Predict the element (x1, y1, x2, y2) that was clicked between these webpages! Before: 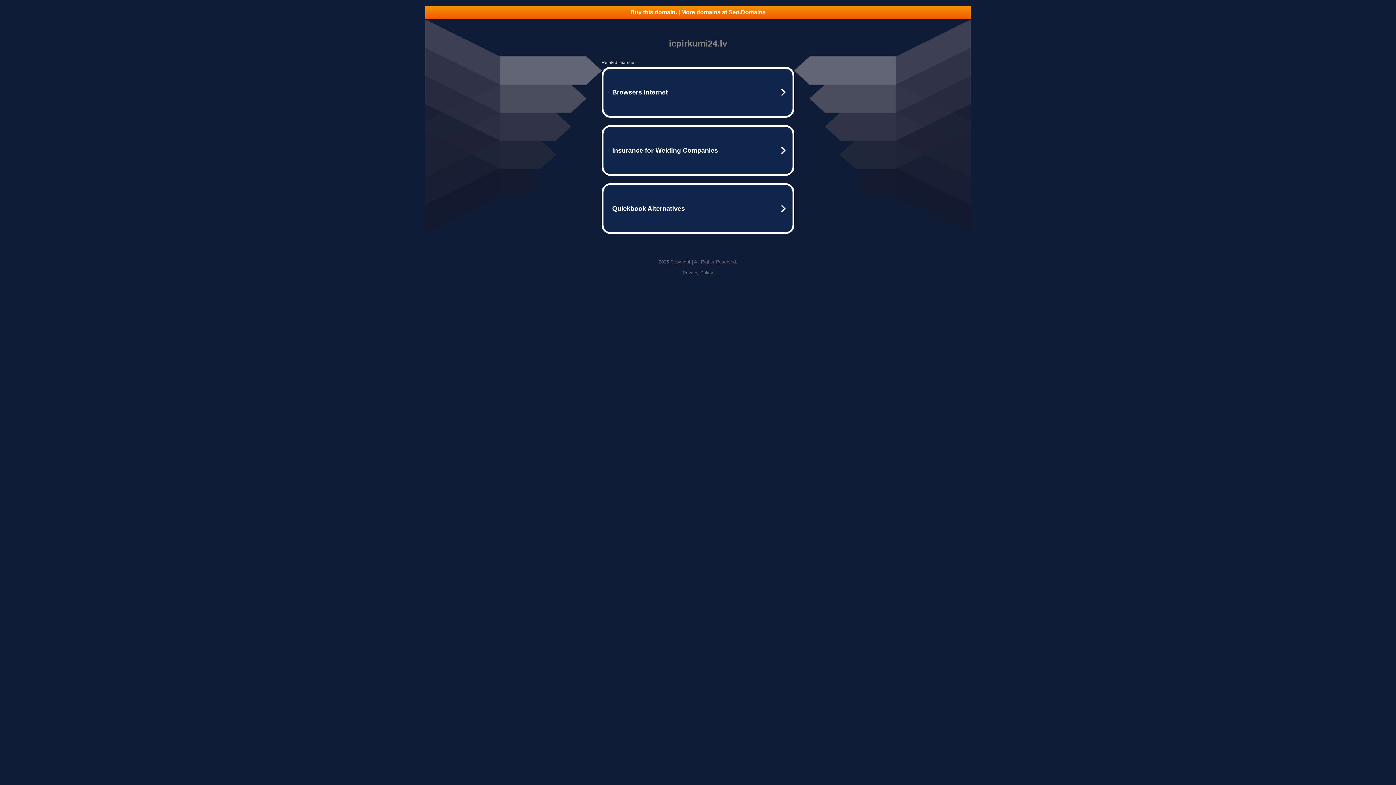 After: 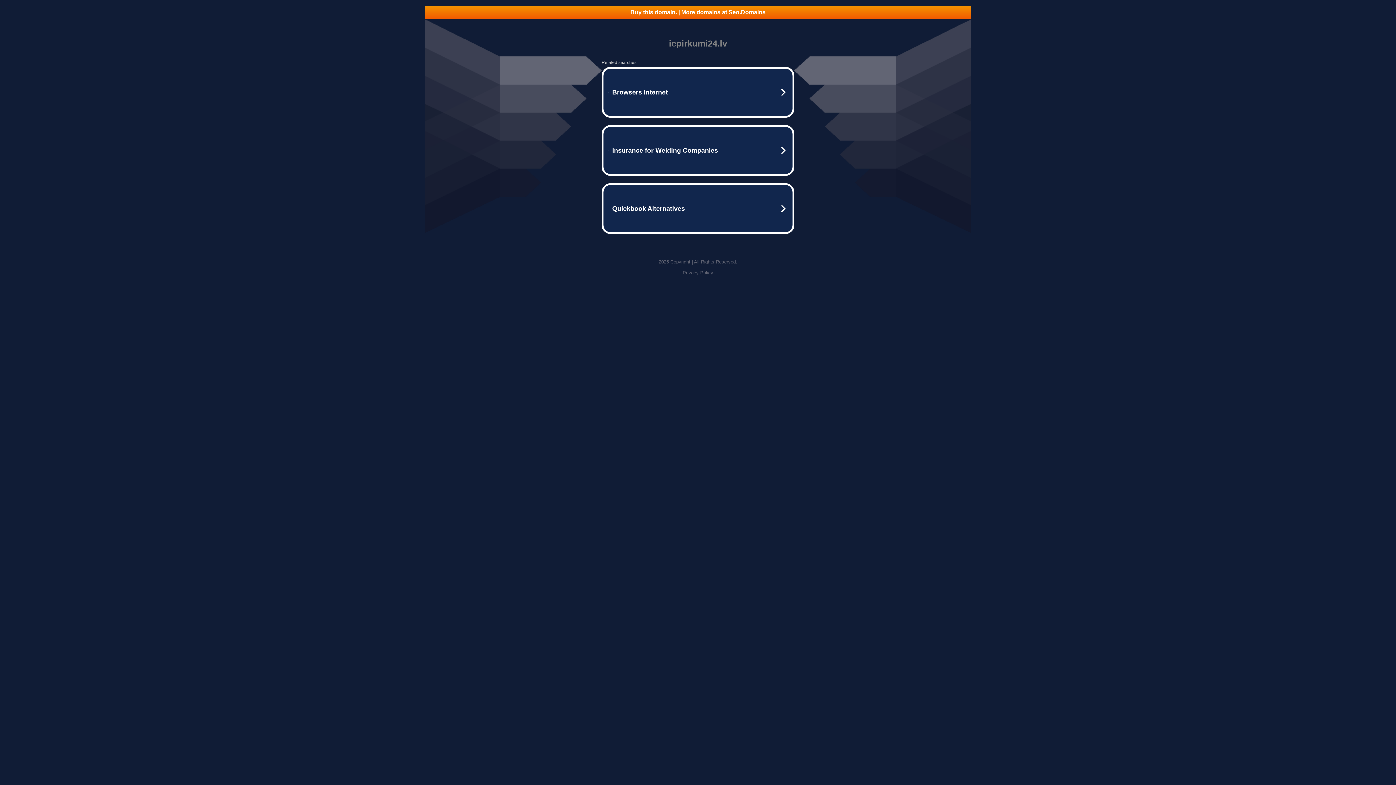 Action: bbox: (682, 270, 713, 275) label: Privacy Policy